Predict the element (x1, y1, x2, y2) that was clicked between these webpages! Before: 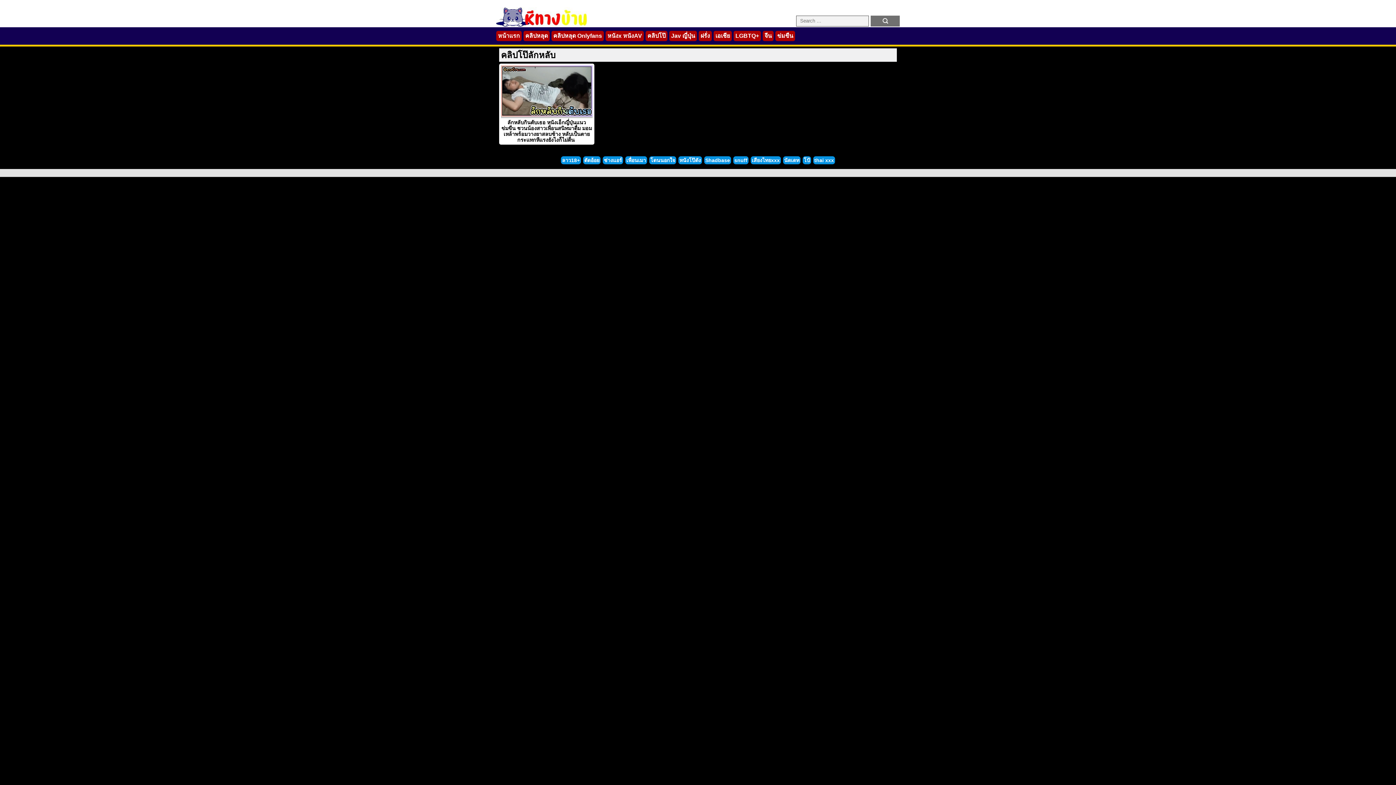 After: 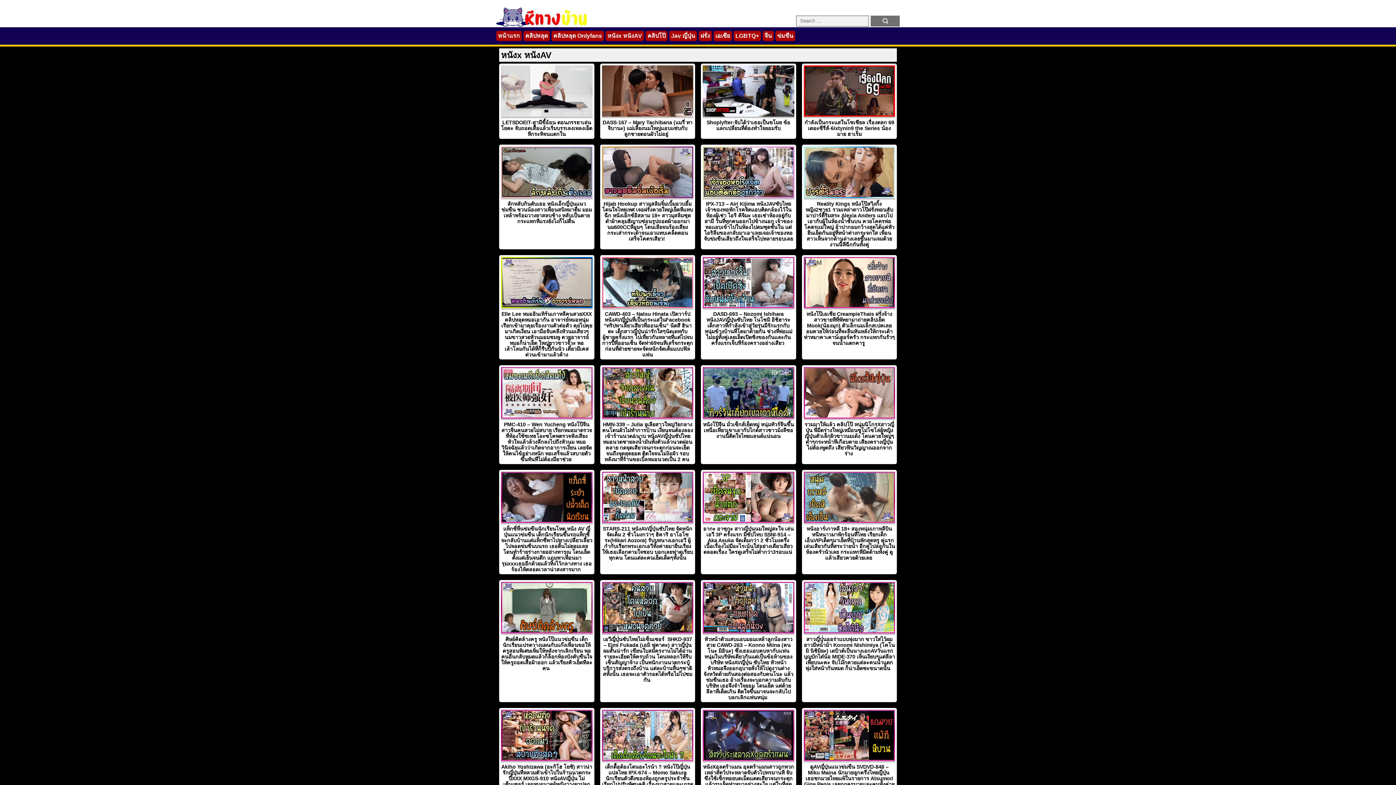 Action: label: หนังx หนังAV bbox: (607, 32, 642, 38)